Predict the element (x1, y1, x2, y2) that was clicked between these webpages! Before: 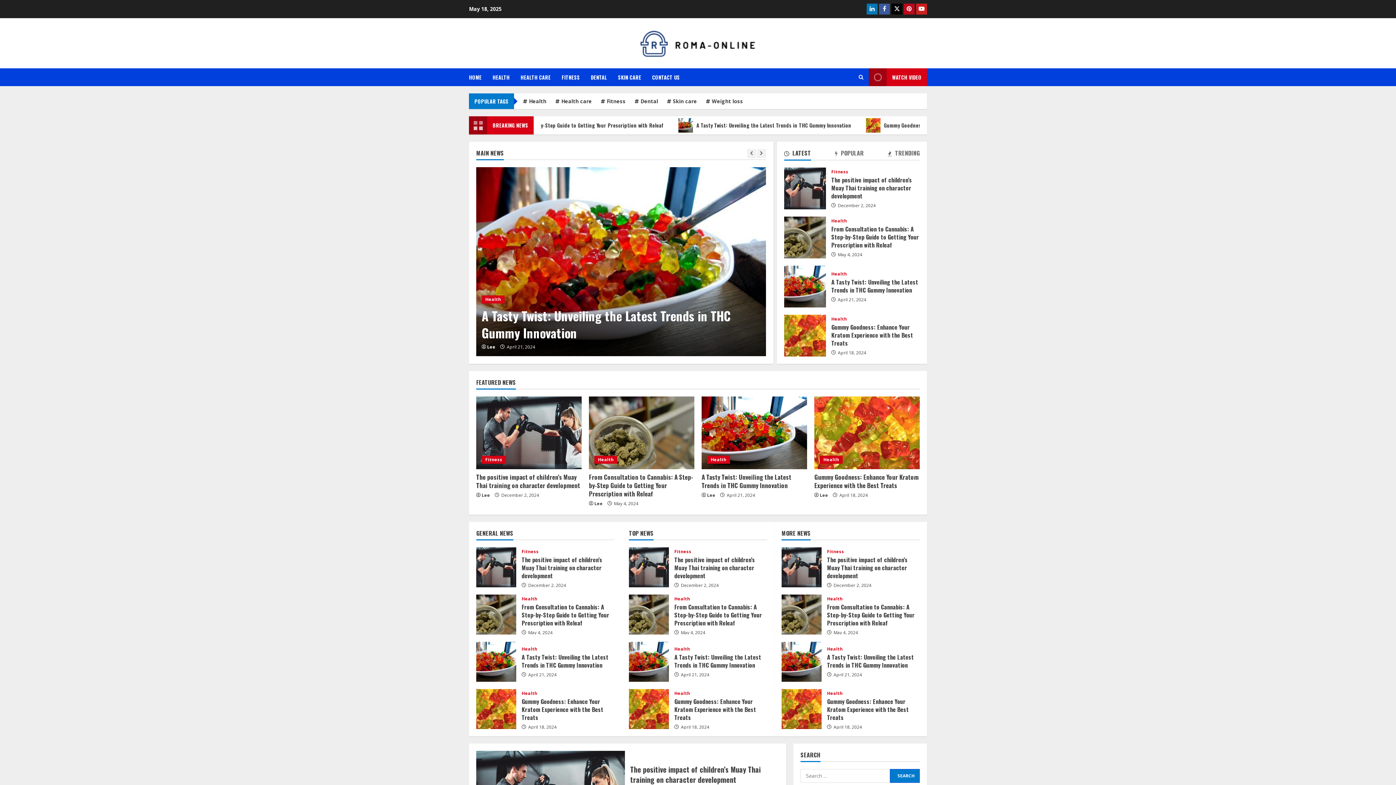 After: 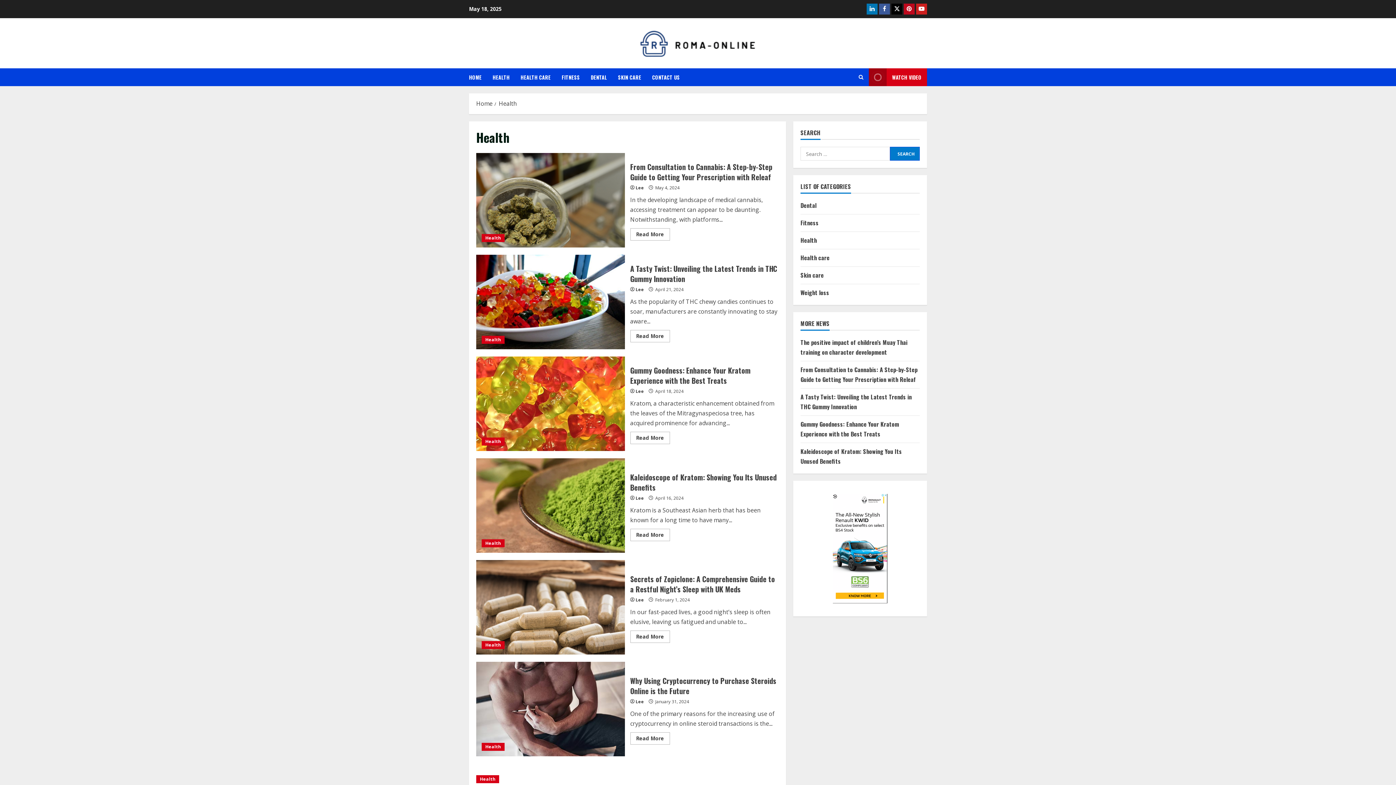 Action: bbox: (707, 455, 730, 463) label: Health